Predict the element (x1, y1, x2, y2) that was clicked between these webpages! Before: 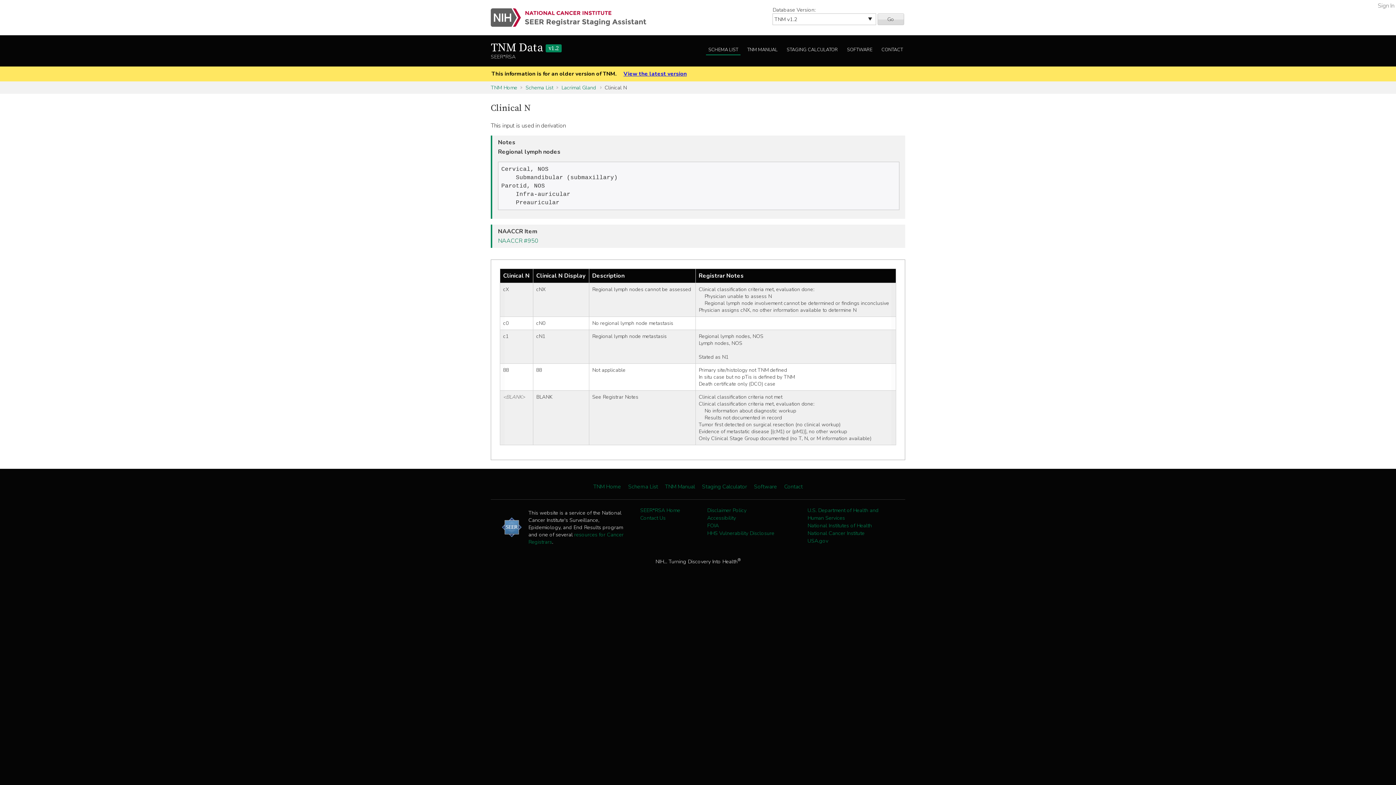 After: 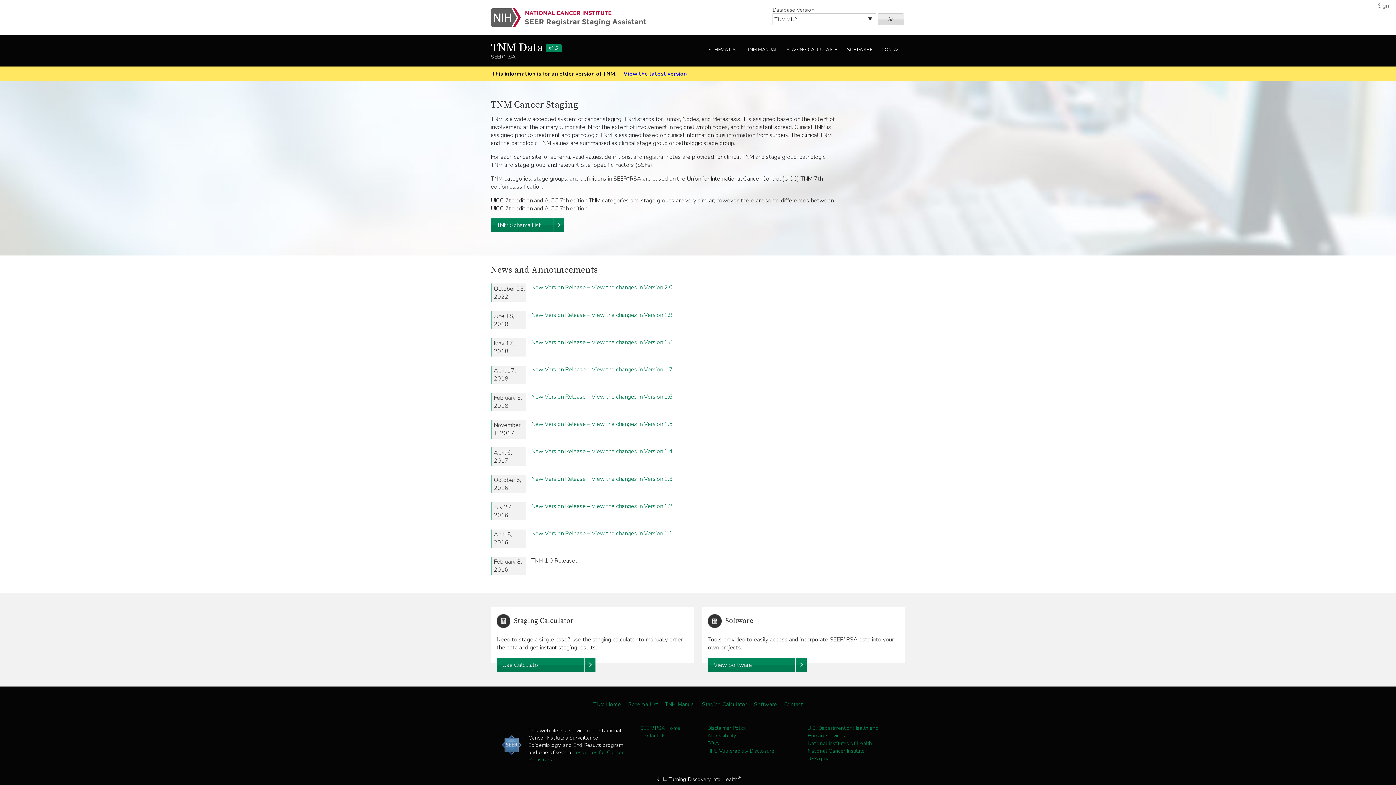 Action: bbox: (593, 483, 621, 490) label: TNM Home